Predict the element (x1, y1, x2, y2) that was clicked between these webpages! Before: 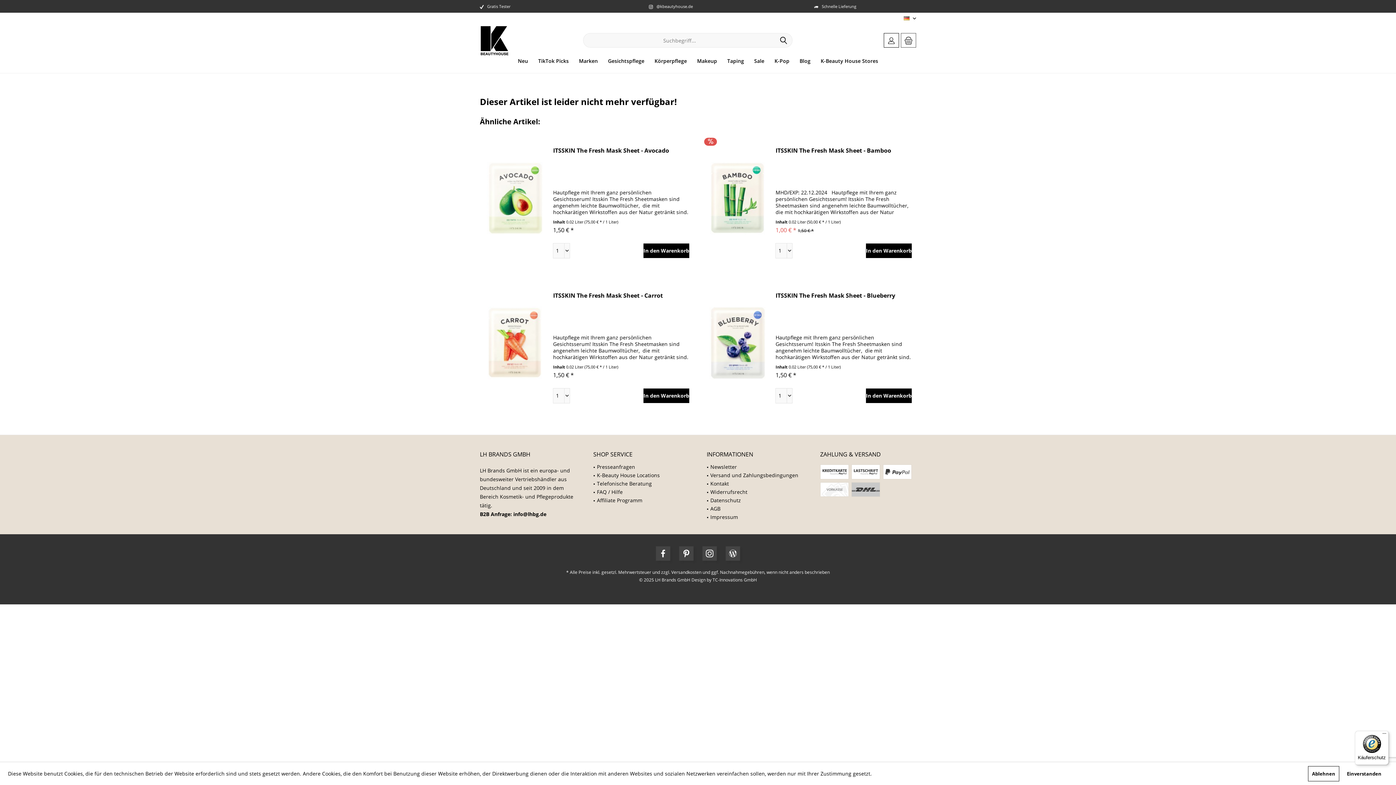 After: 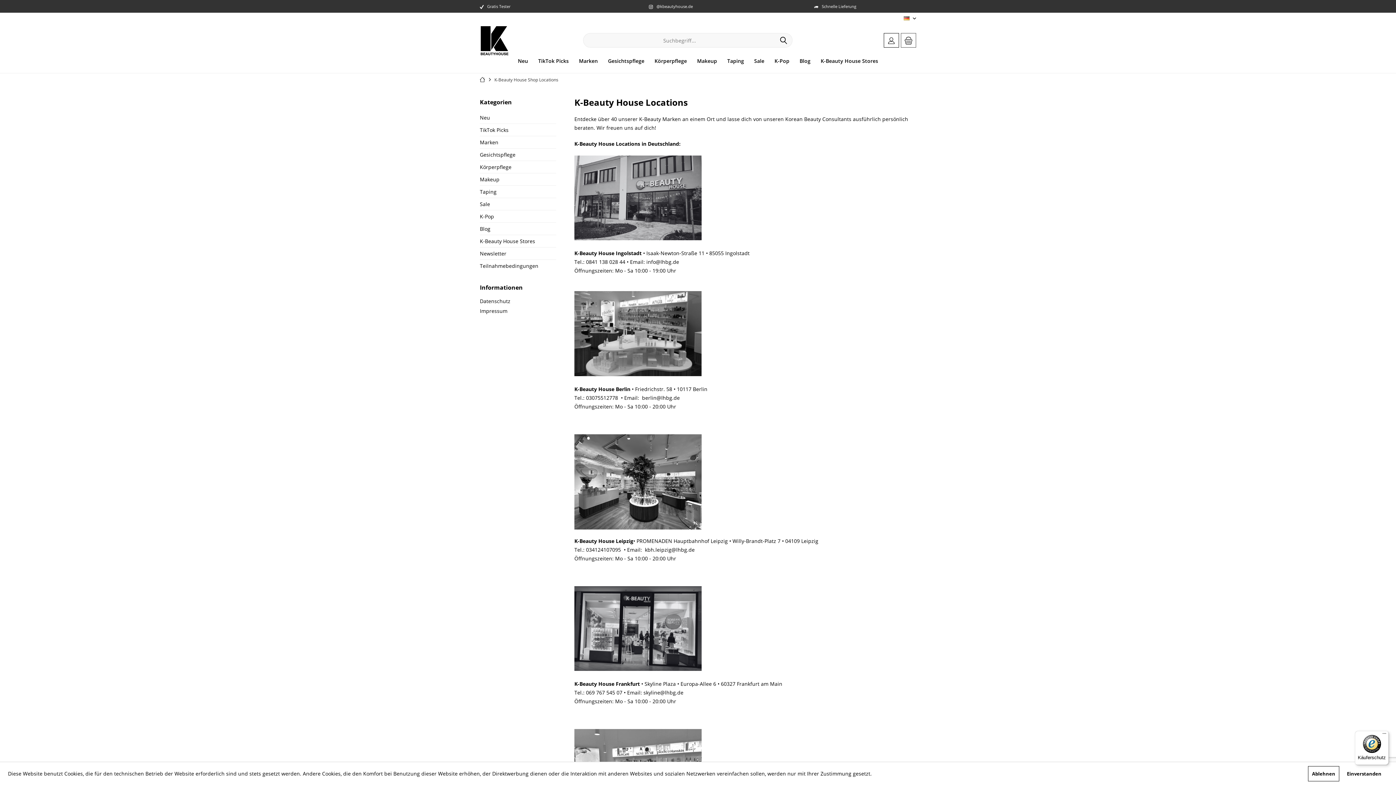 Action: bbox: (597, 471, 688, 479) label: K-Beauty House Locations